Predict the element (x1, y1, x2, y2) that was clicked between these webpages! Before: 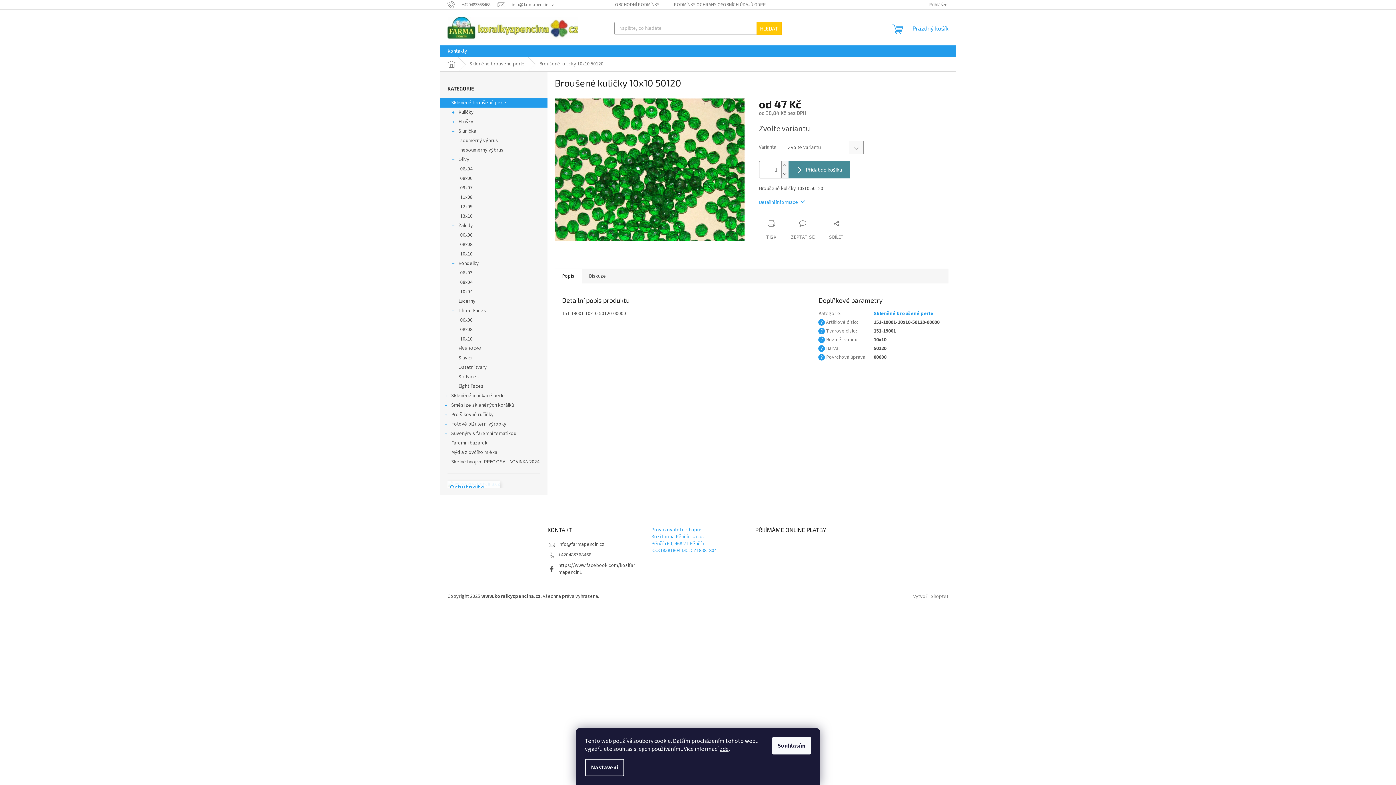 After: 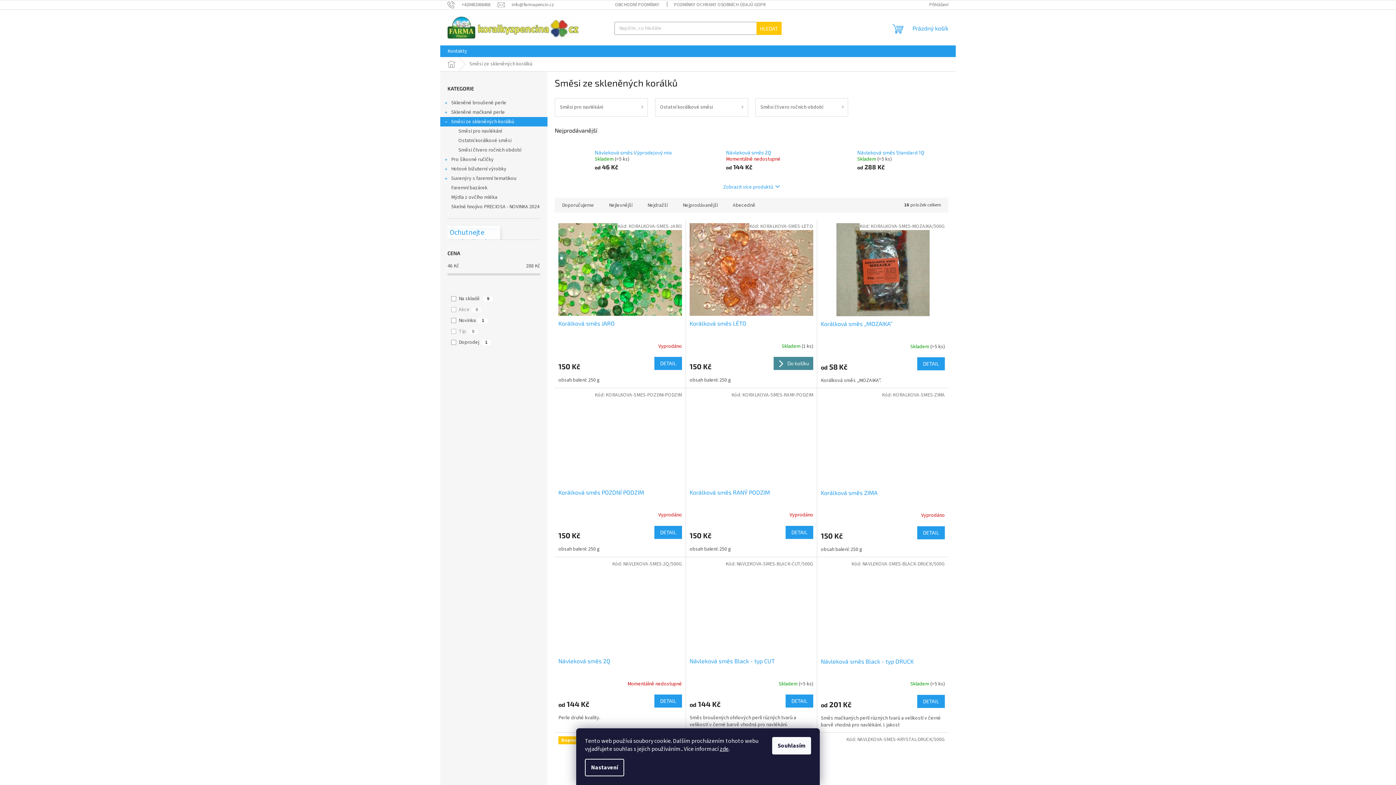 Action: bbox: (440, 400, 547, 410) label: Směsi ze skleněných korálků
 